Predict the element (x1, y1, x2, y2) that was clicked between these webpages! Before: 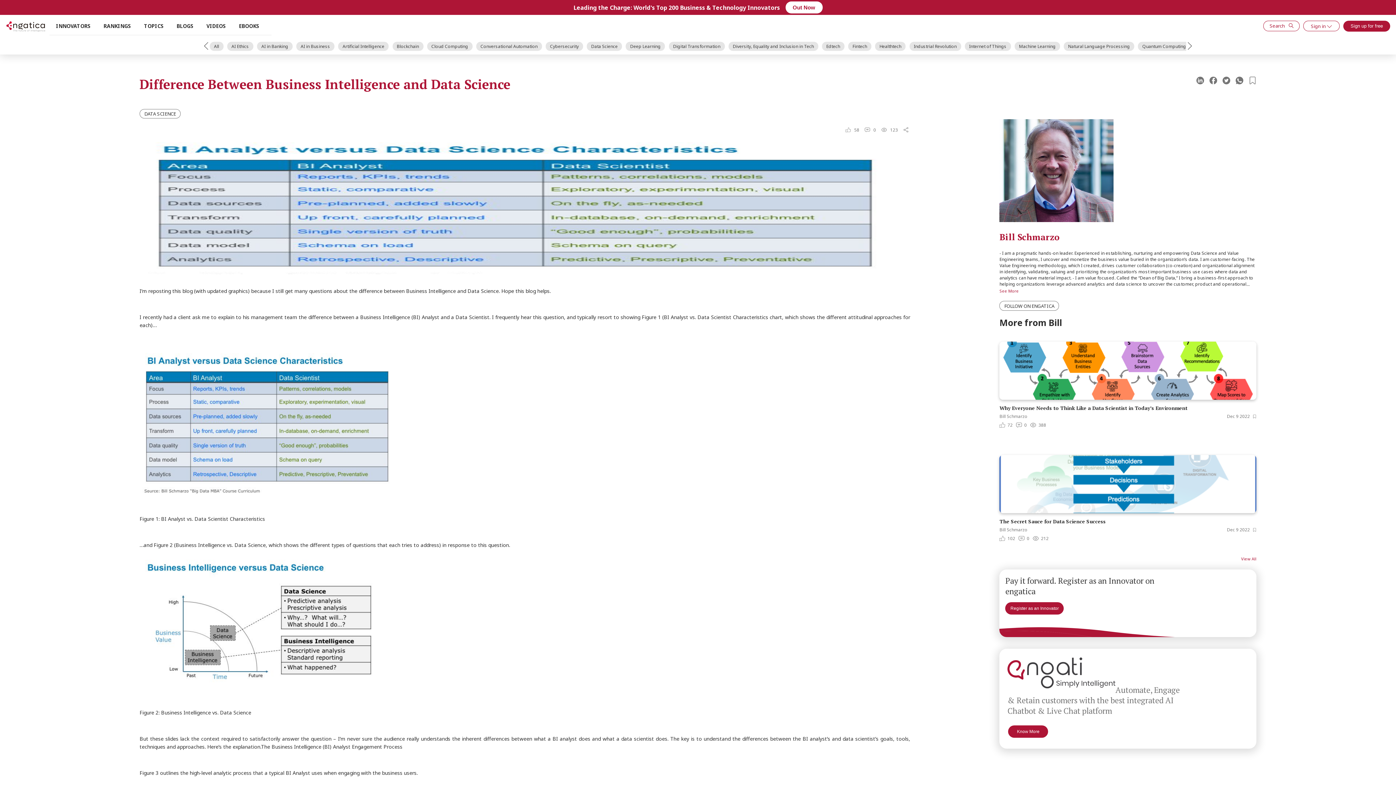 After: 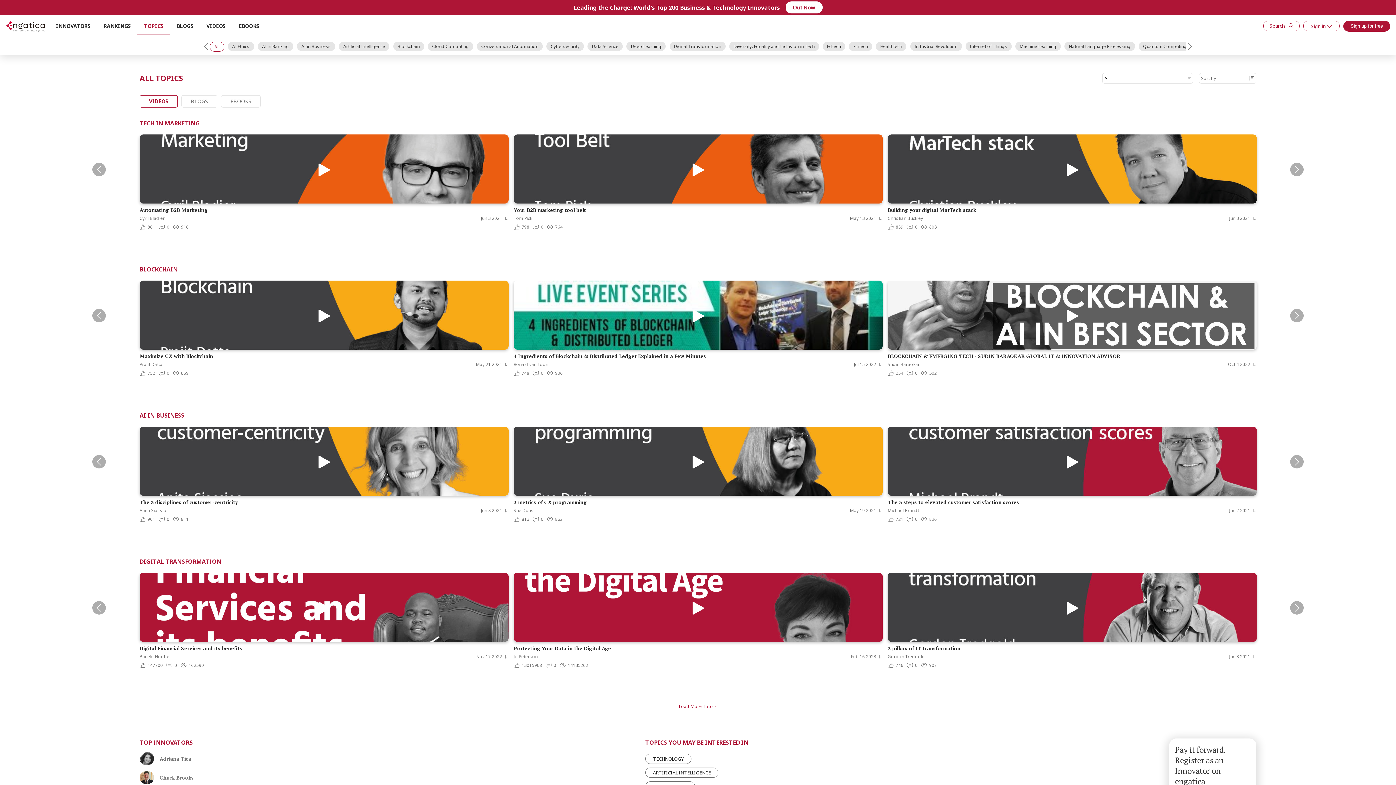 Action: label: TOPICS bbox: (137, 20, 170, 34)